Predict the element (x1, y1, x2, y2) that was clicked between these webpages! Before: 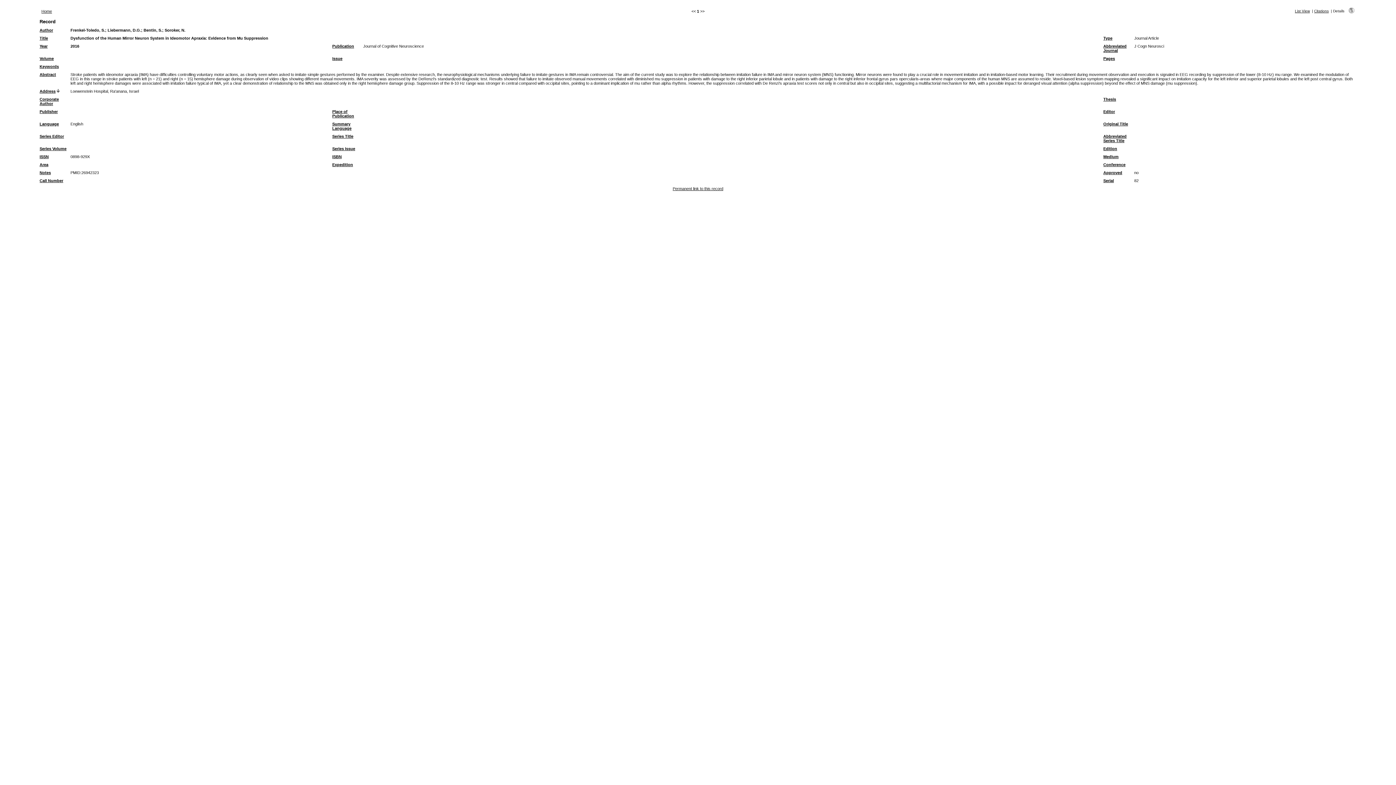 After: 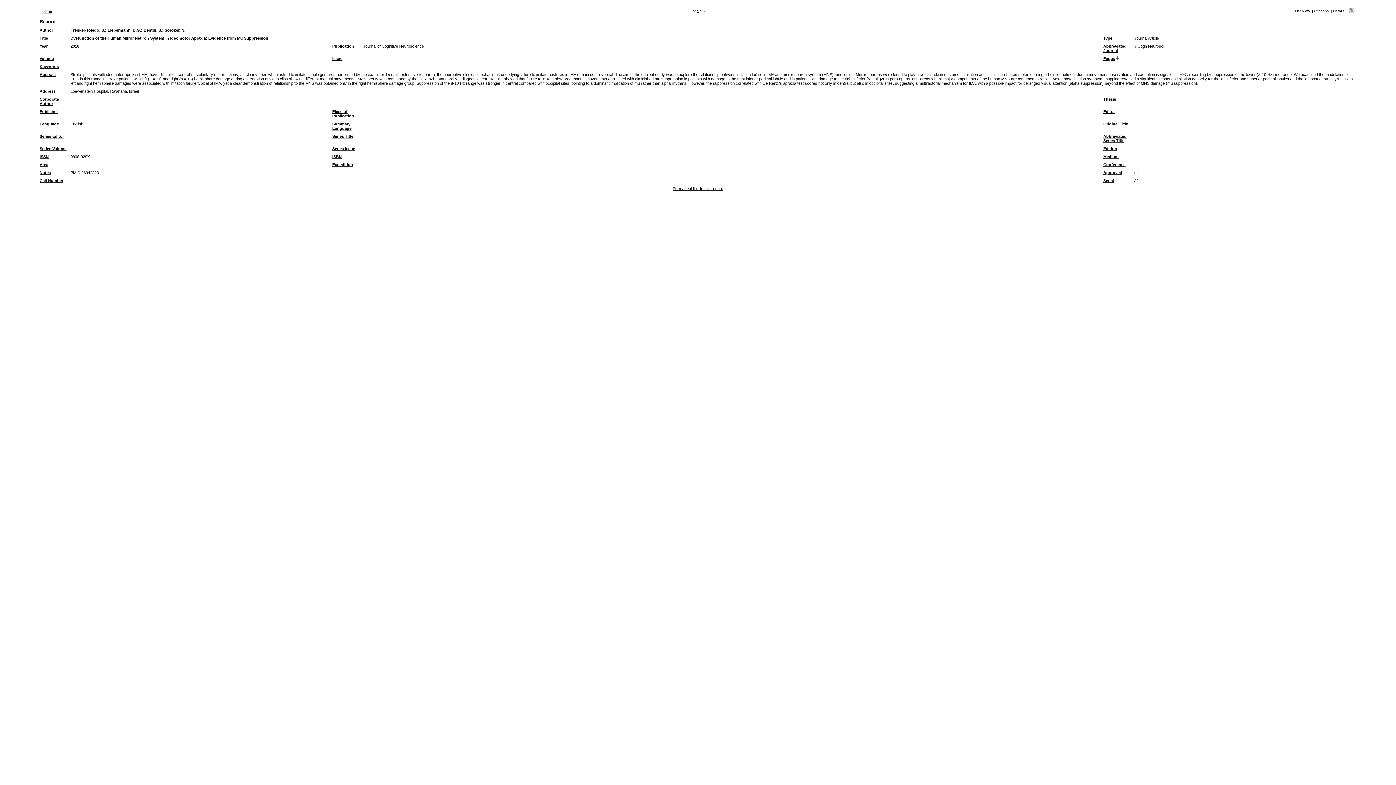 Action: label: Pages bbox: (1103, 56, 1115, 60)